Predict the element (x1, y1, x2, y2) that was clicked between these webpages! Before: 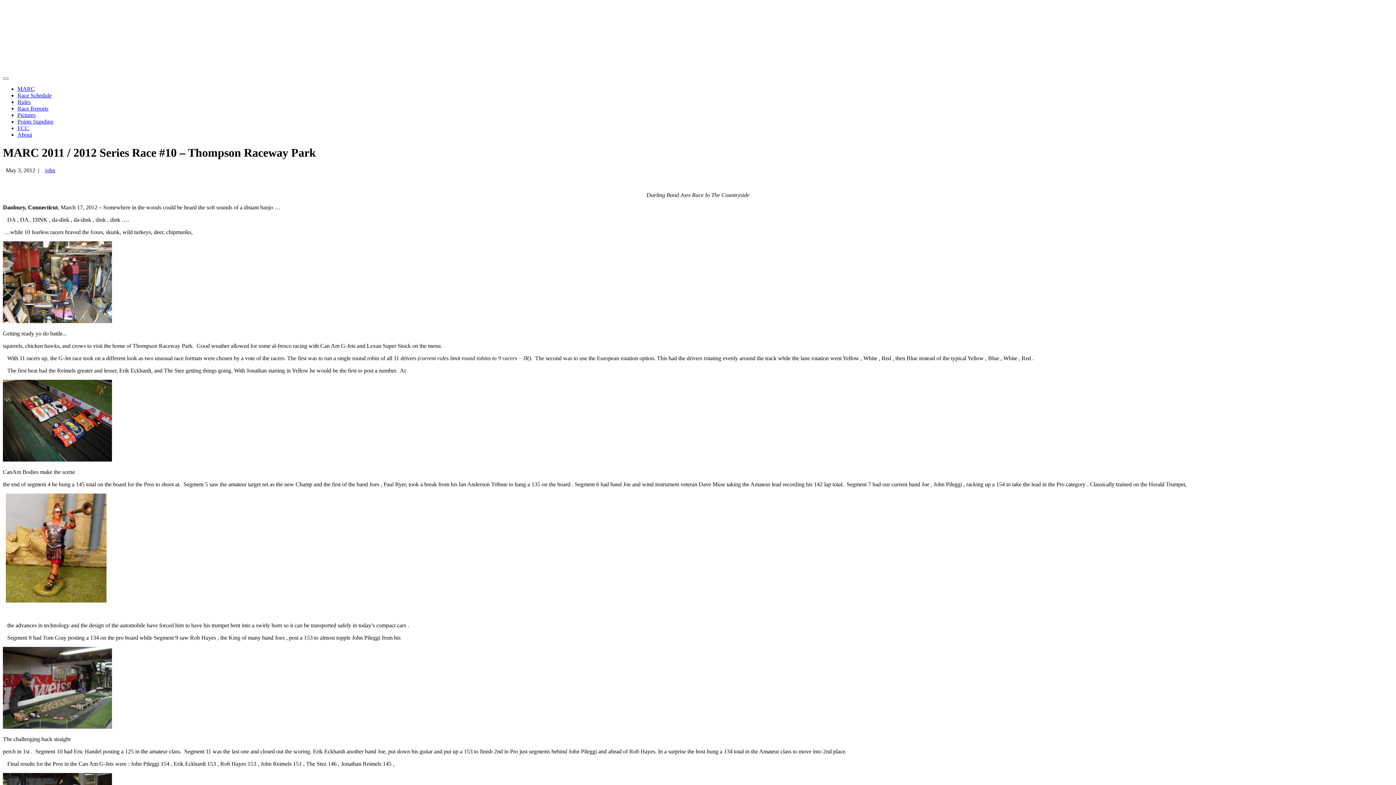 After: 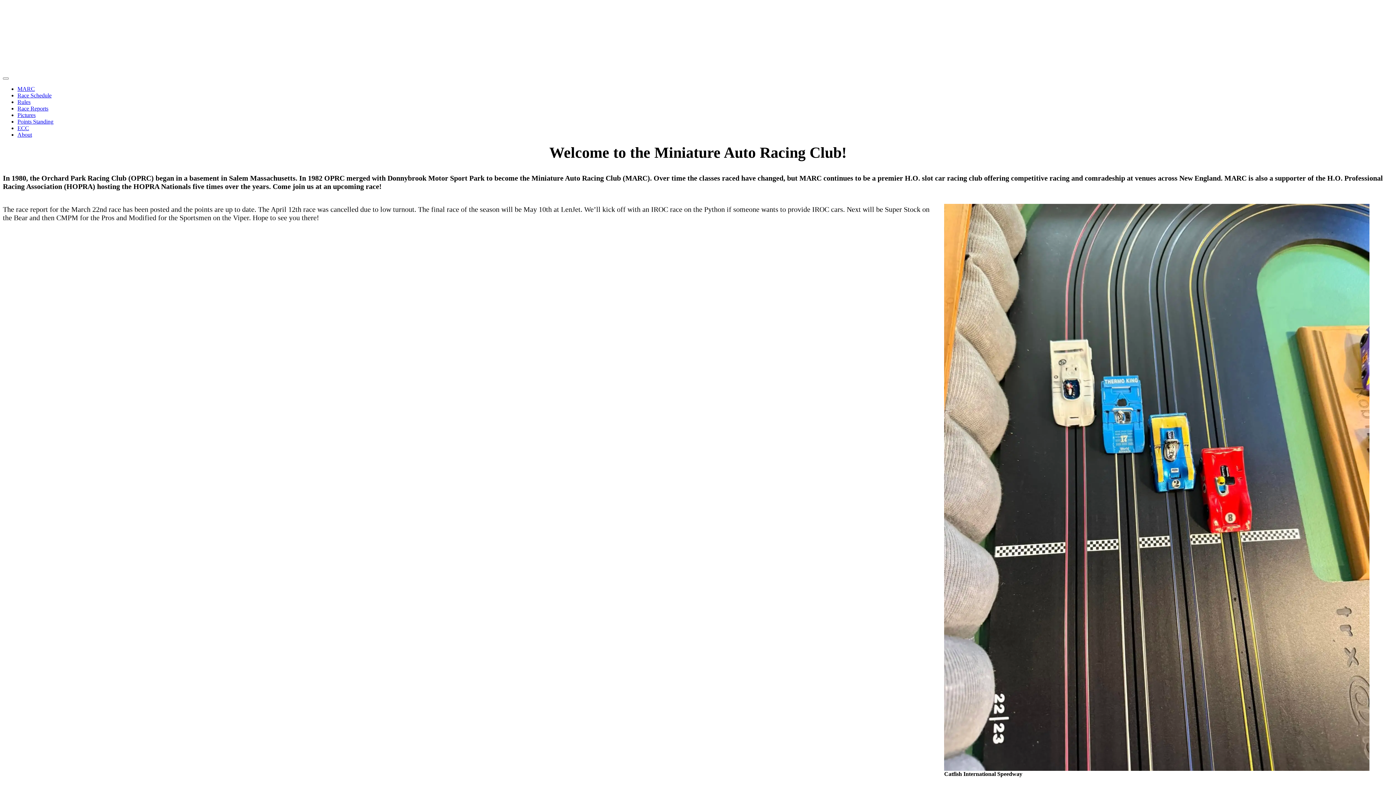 Action: bbox: (17, 85, 34, 92) label: MARC